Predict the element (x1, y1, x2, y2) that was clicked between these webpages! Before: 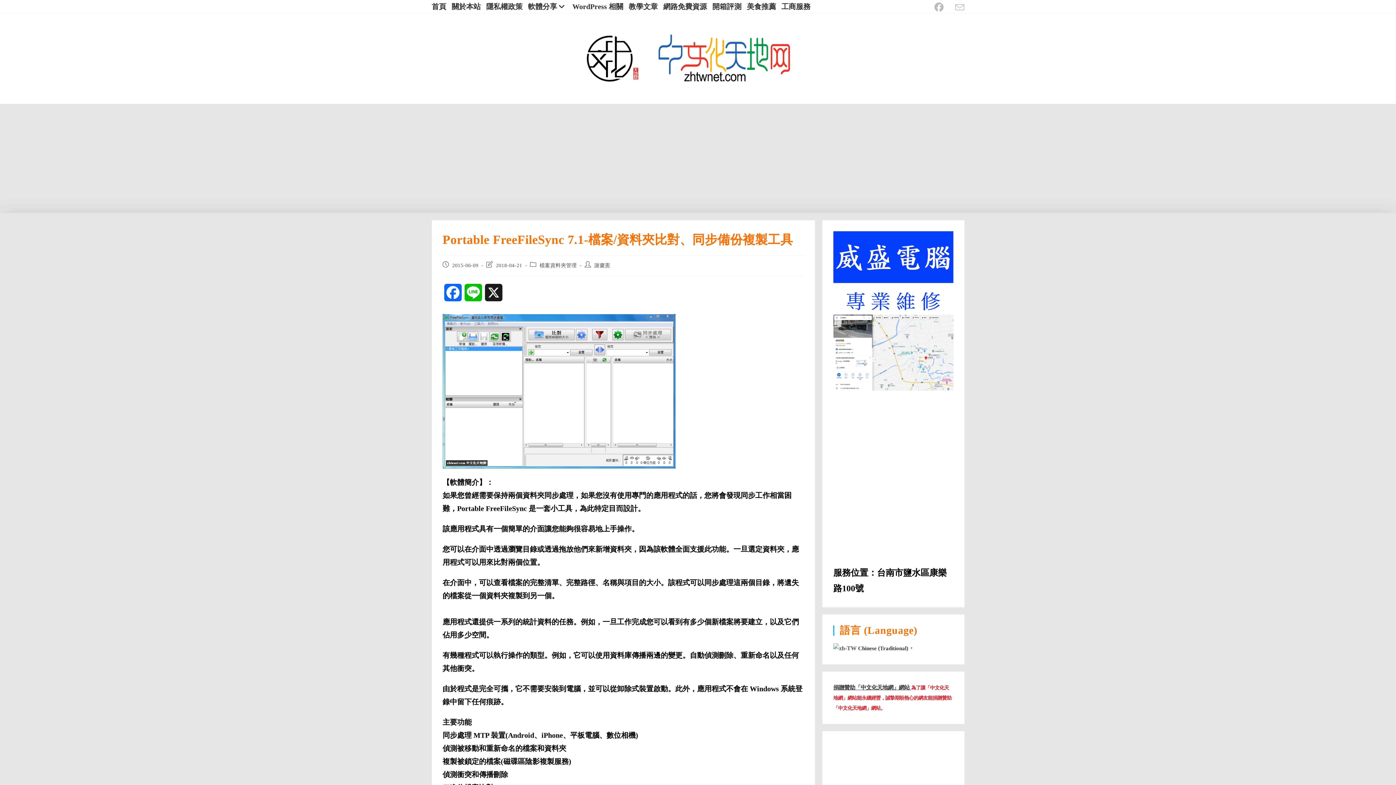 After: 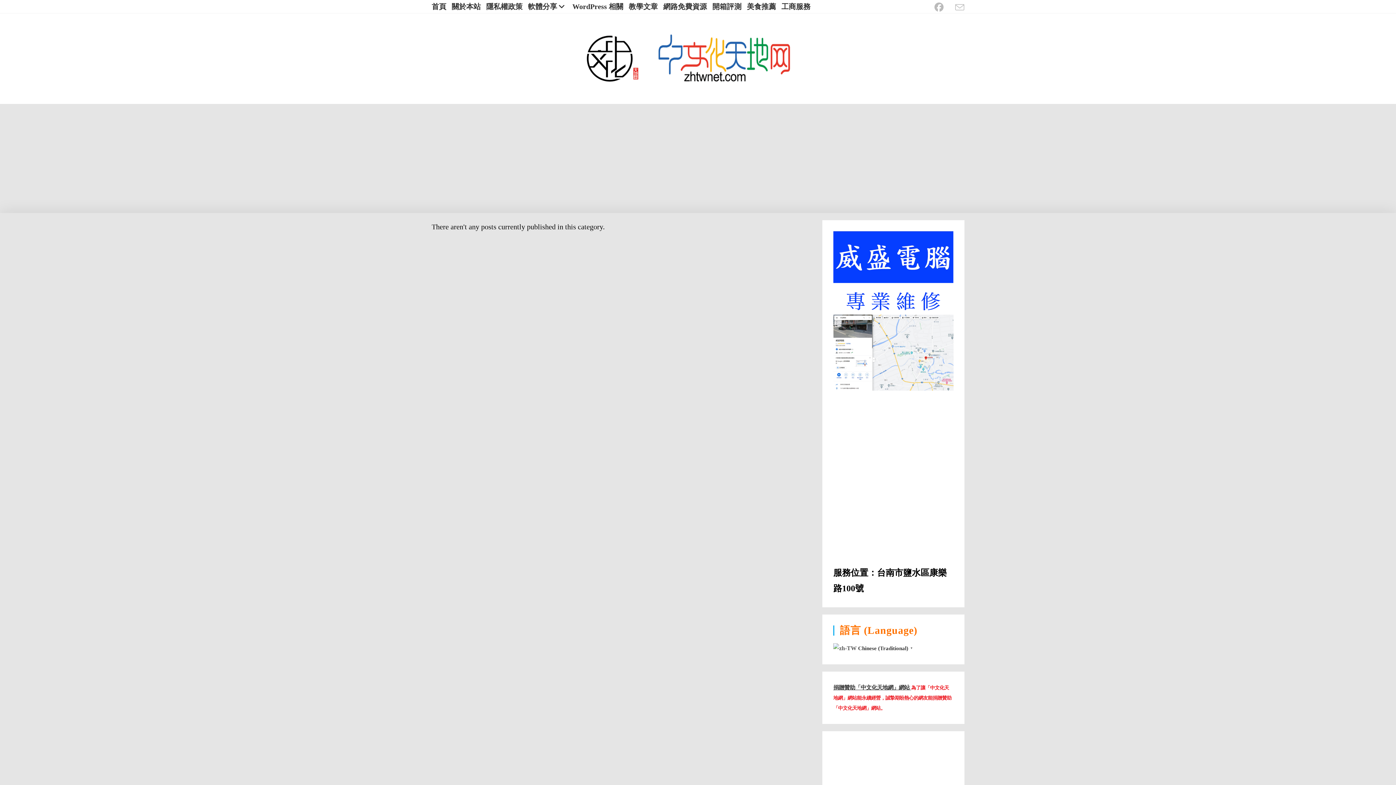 Action: label: 工商服務 bbox: (781, 0, 810, 13)